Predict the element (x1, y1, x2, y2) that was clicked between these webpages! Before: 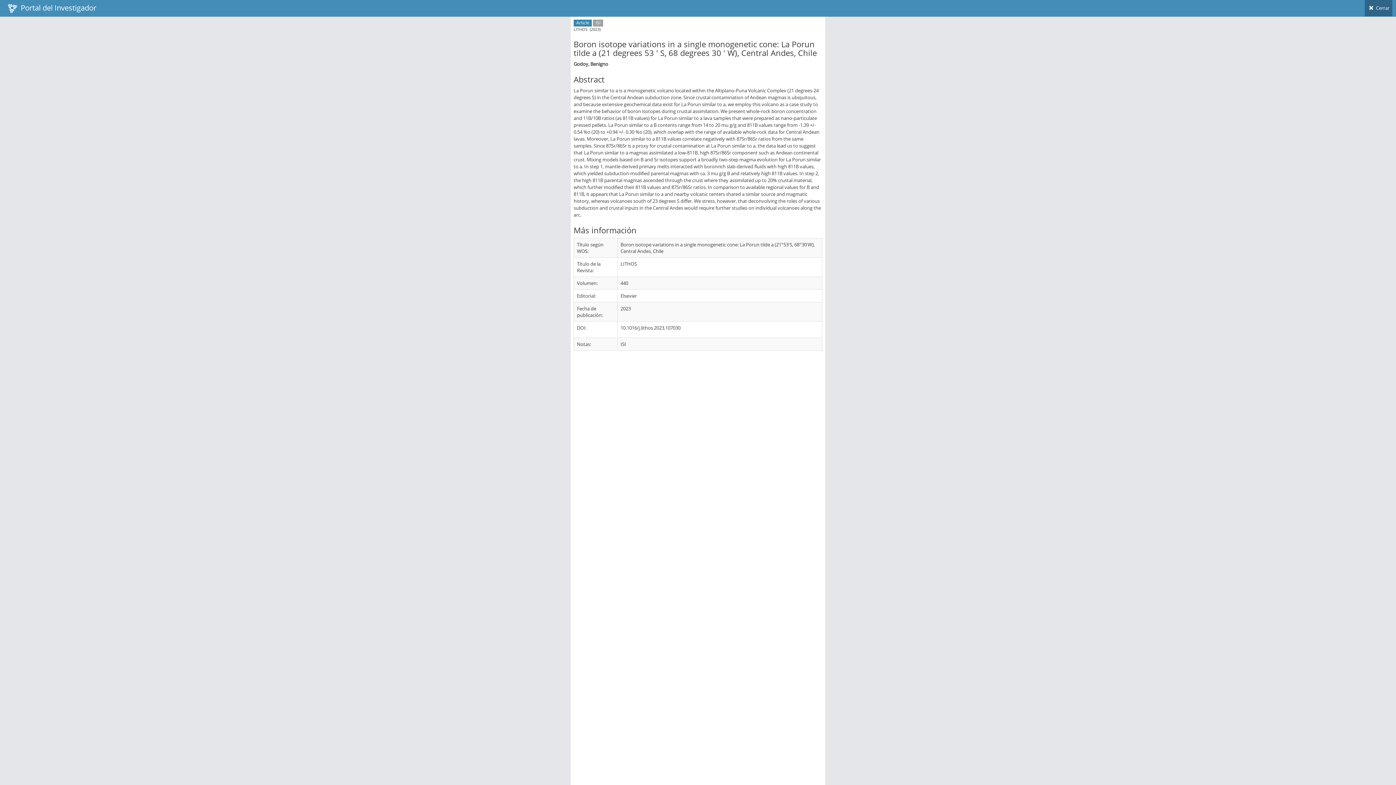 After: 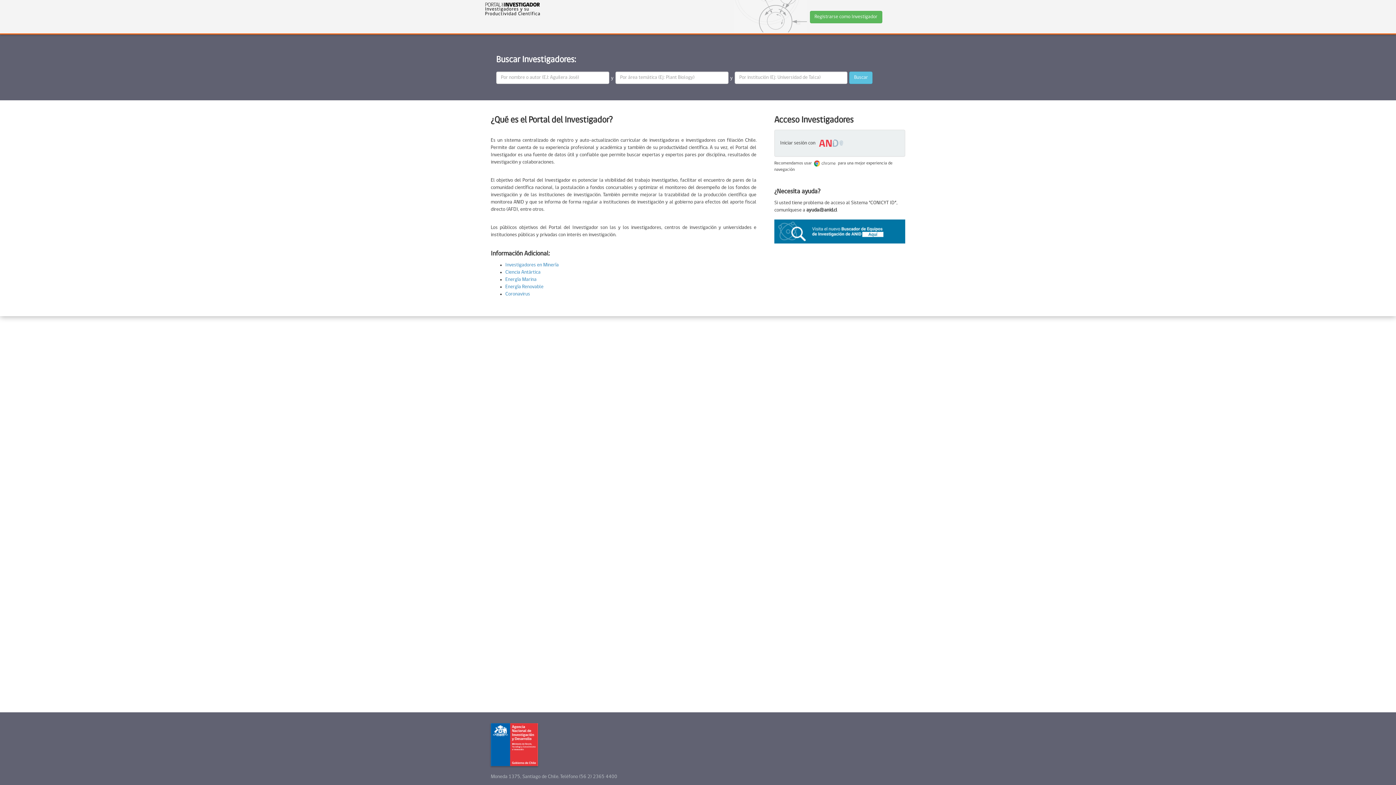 Action: label:   Portal del Investigador bbox: (3, 0, 100, 16)